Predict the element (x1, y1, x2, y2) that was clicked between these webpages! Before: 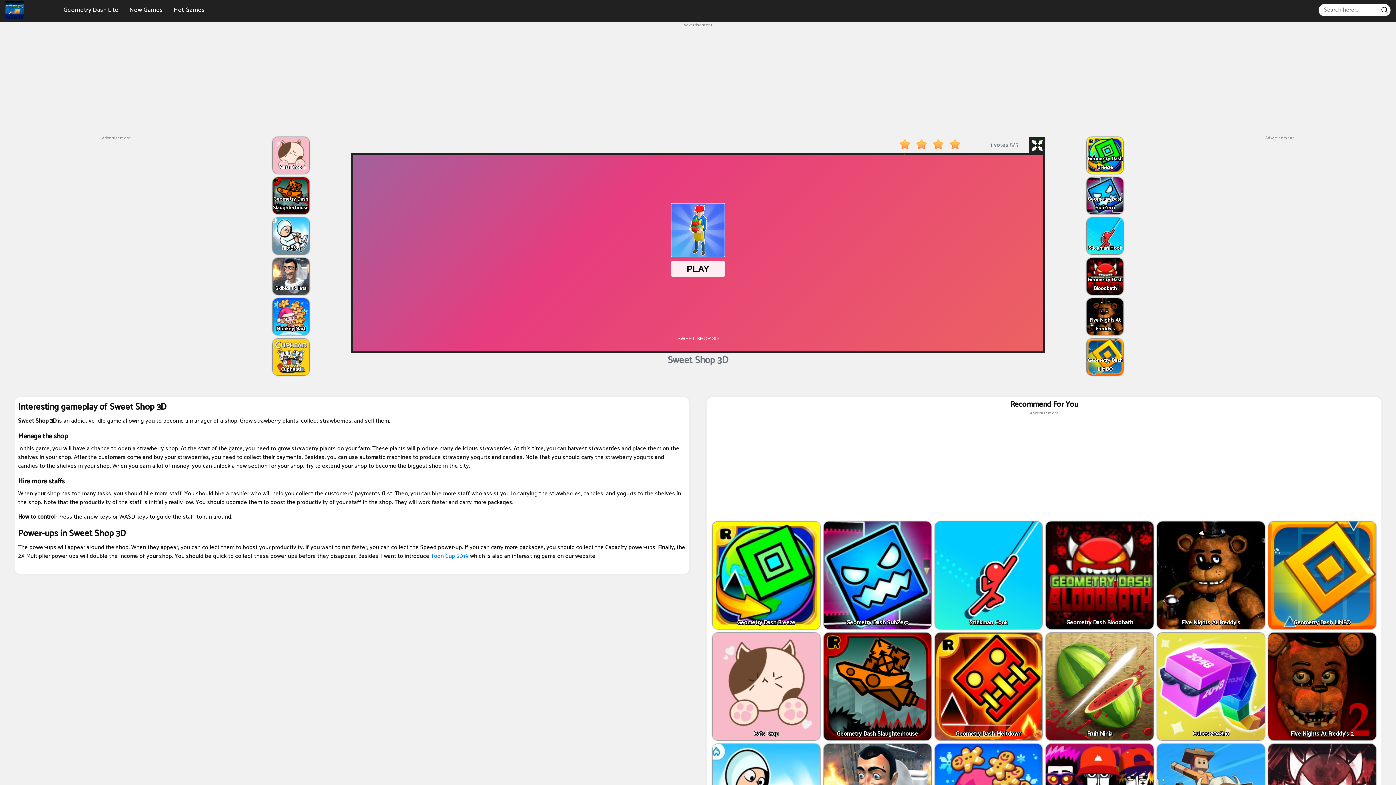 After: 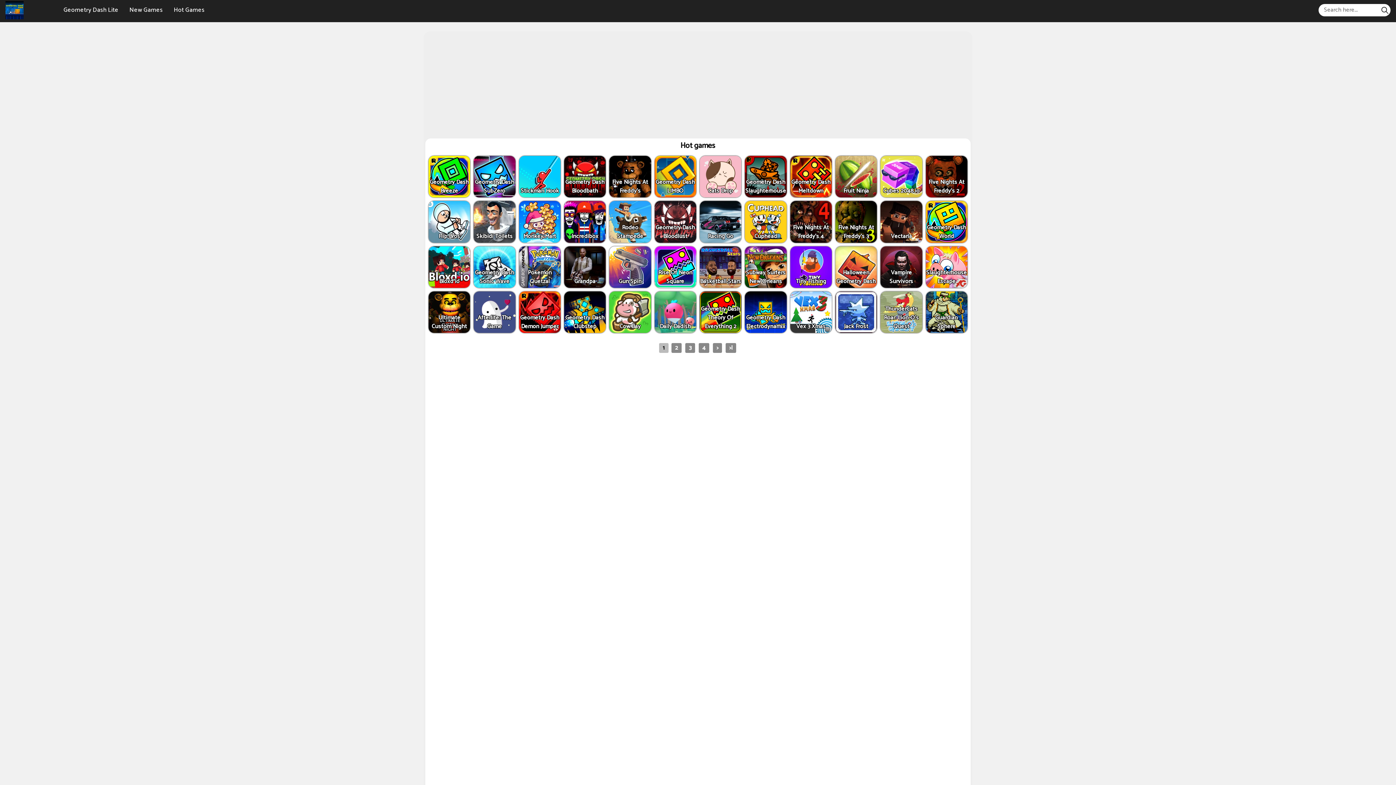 Action: bbox: (170, 3, 208, 16) label: Hot Games